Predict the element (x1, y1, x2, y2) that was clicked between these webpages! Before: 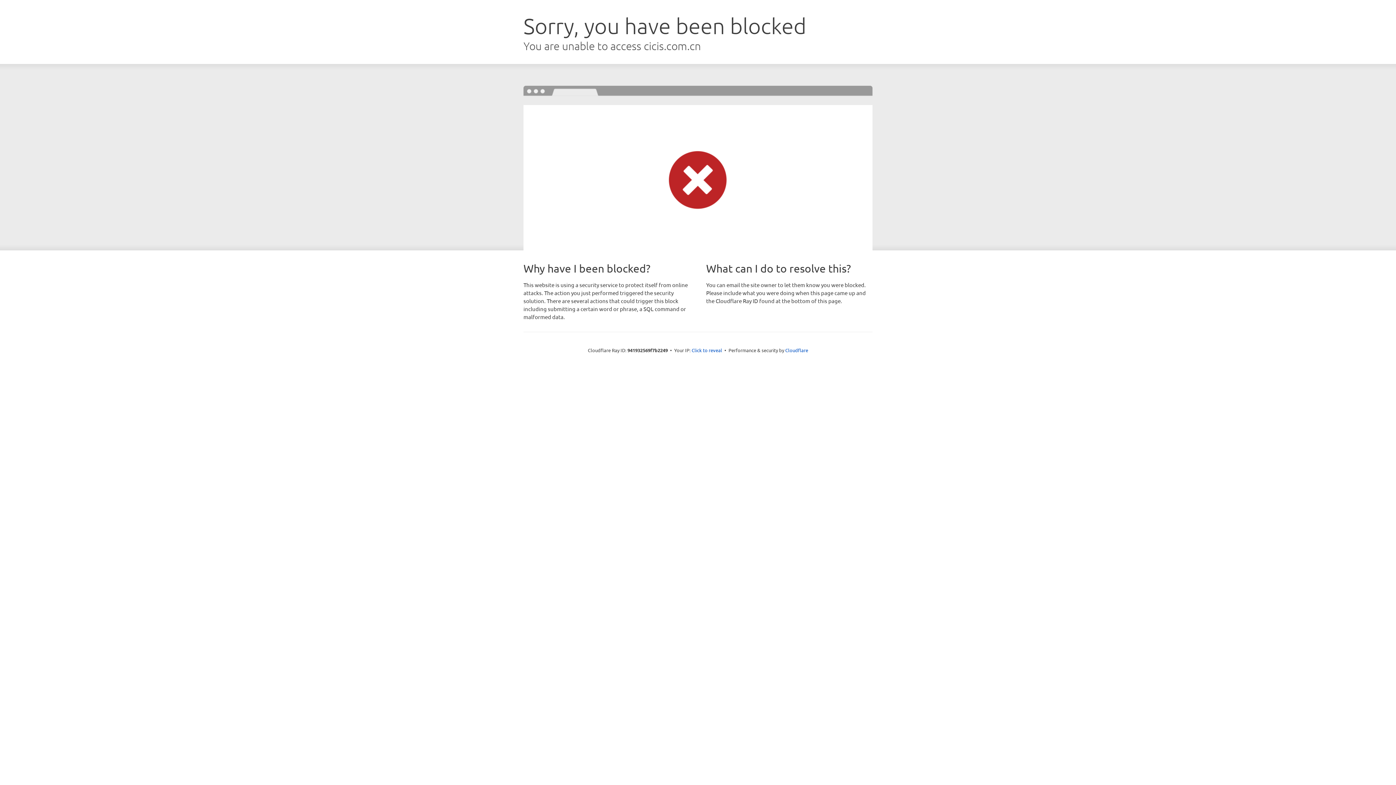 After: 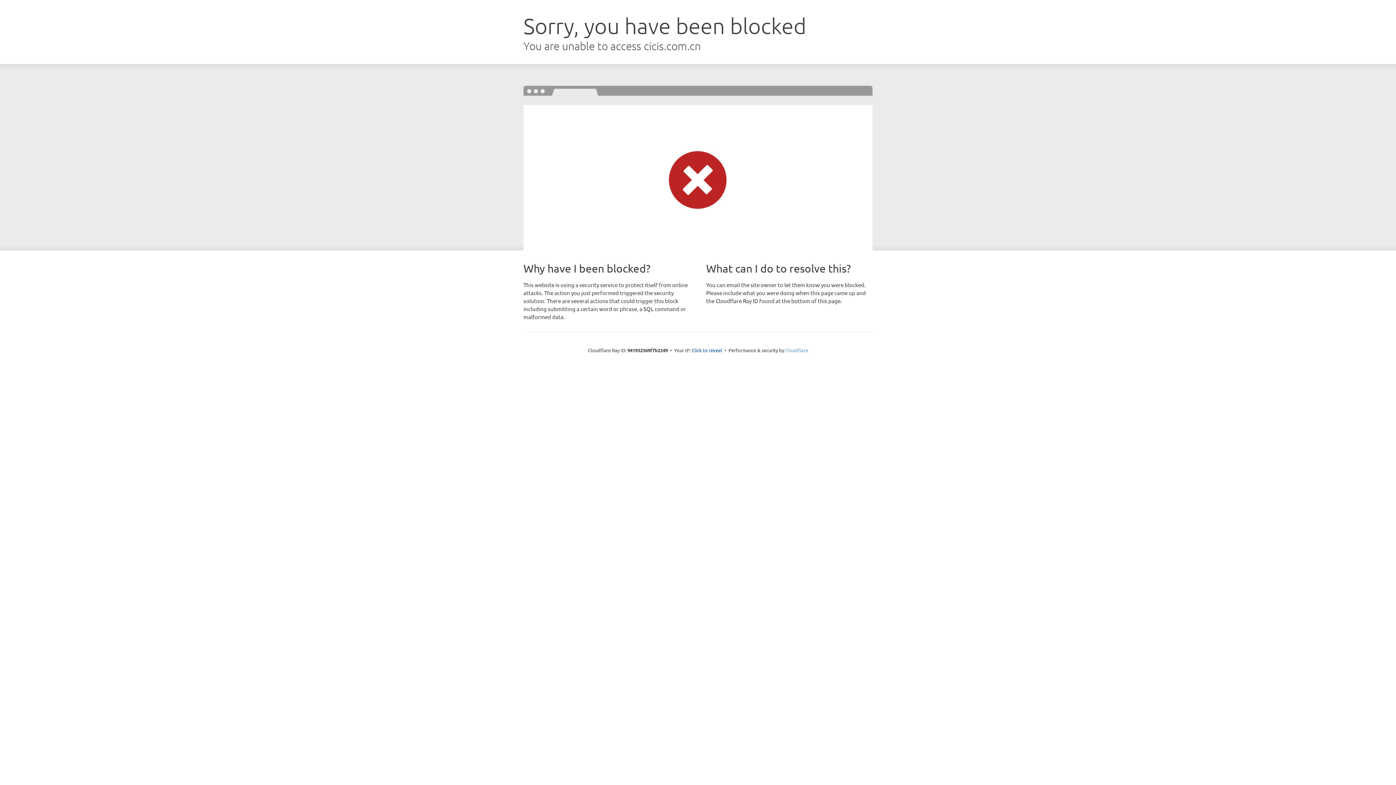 Action: label: Cloudflare bbox: (785, 347, 808, 353)